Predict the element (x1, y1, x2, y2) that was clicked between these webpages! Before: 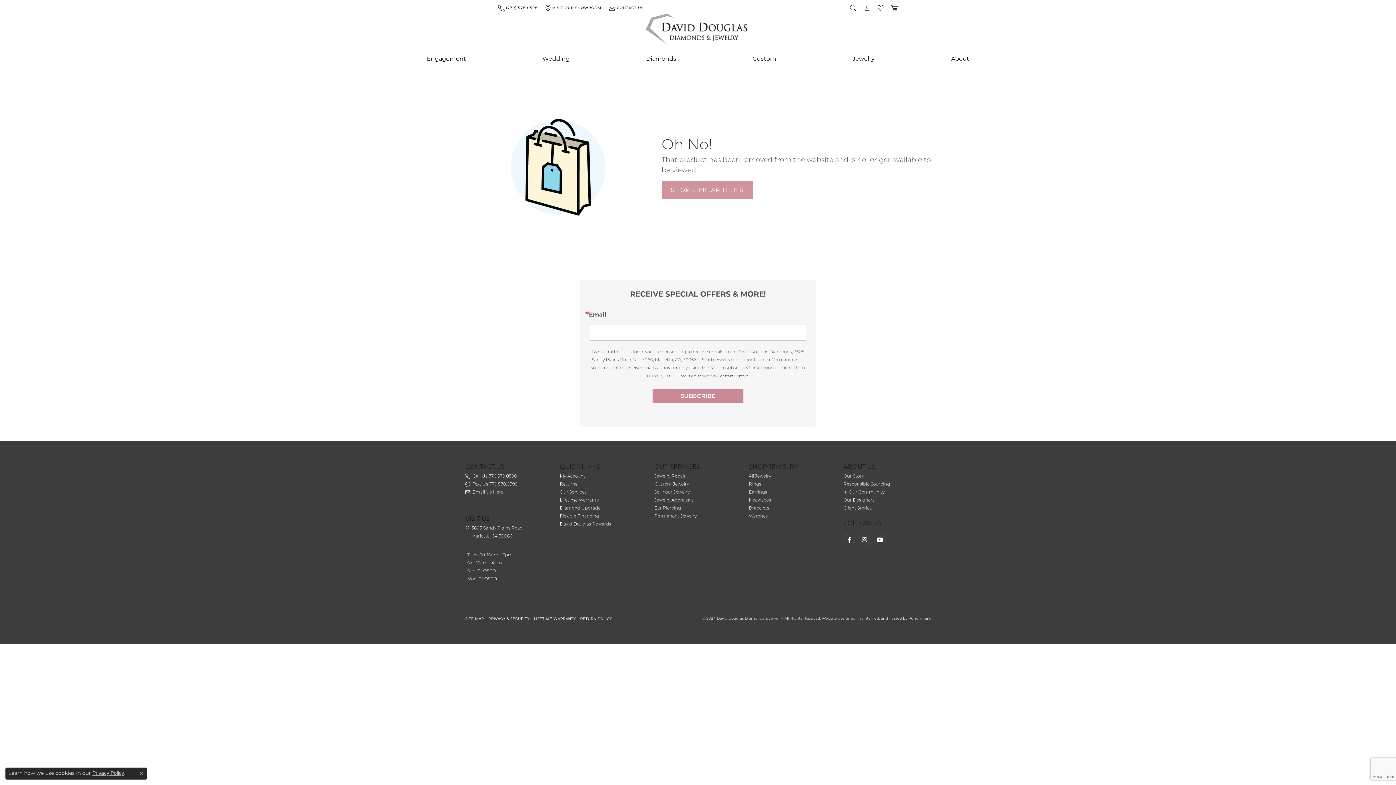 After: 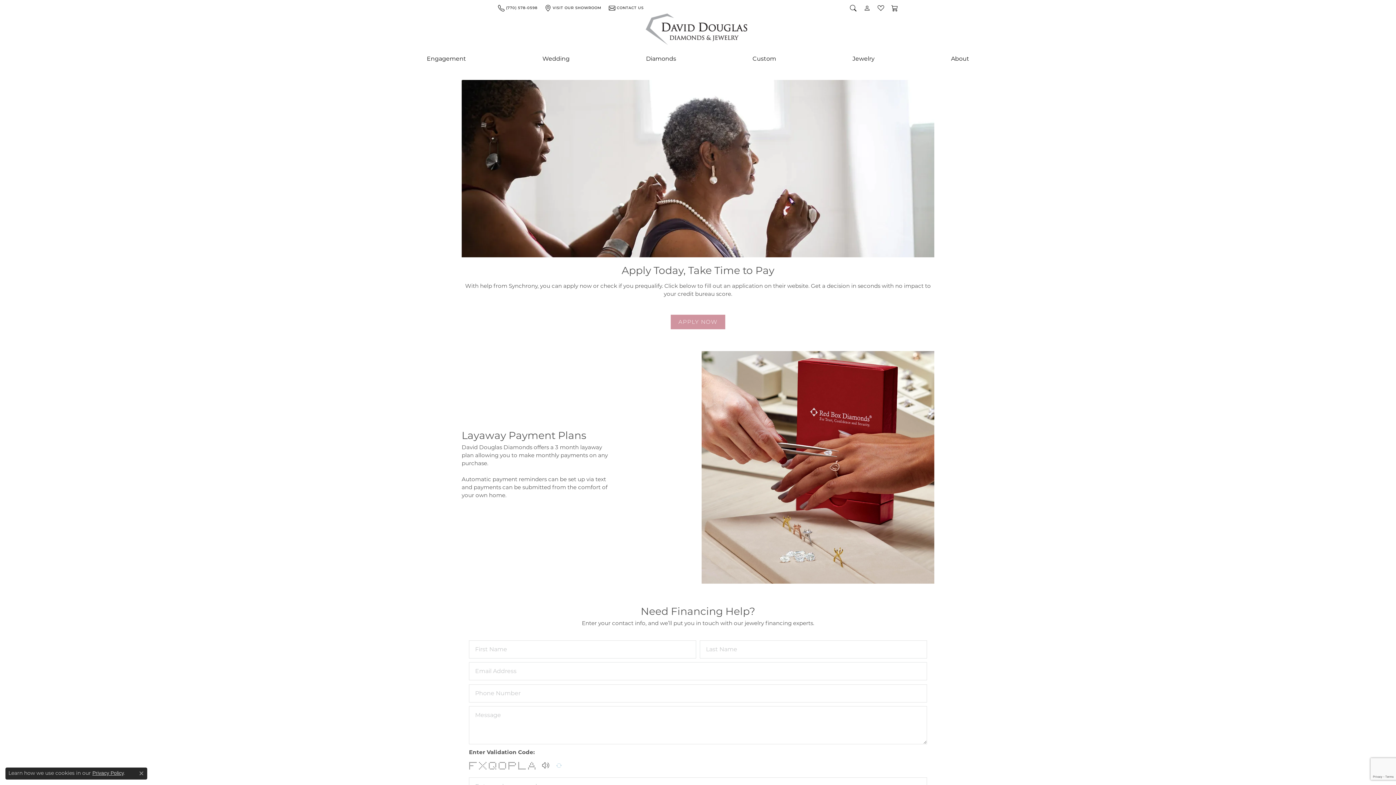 Action: label: Flexible Financing bbox: (560, 513, 599, 519)